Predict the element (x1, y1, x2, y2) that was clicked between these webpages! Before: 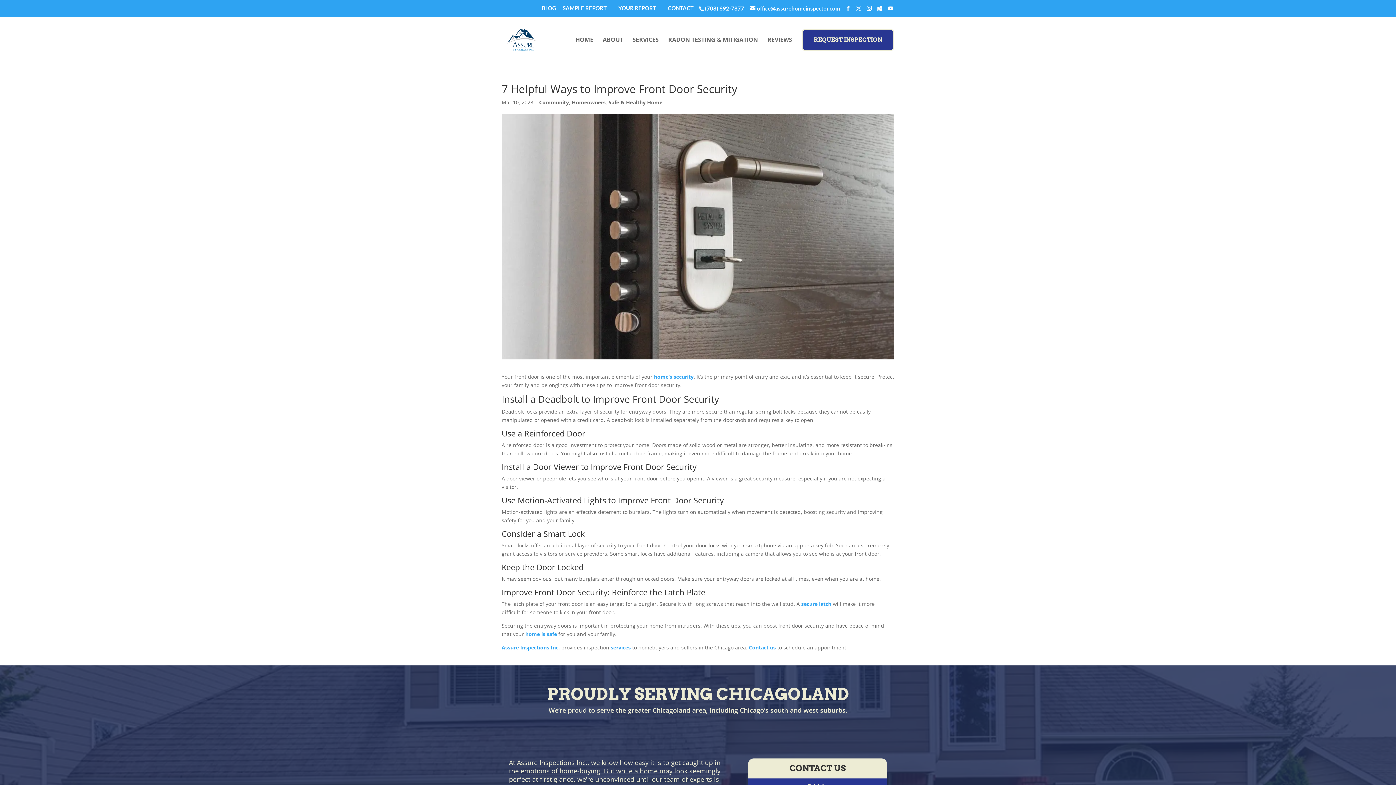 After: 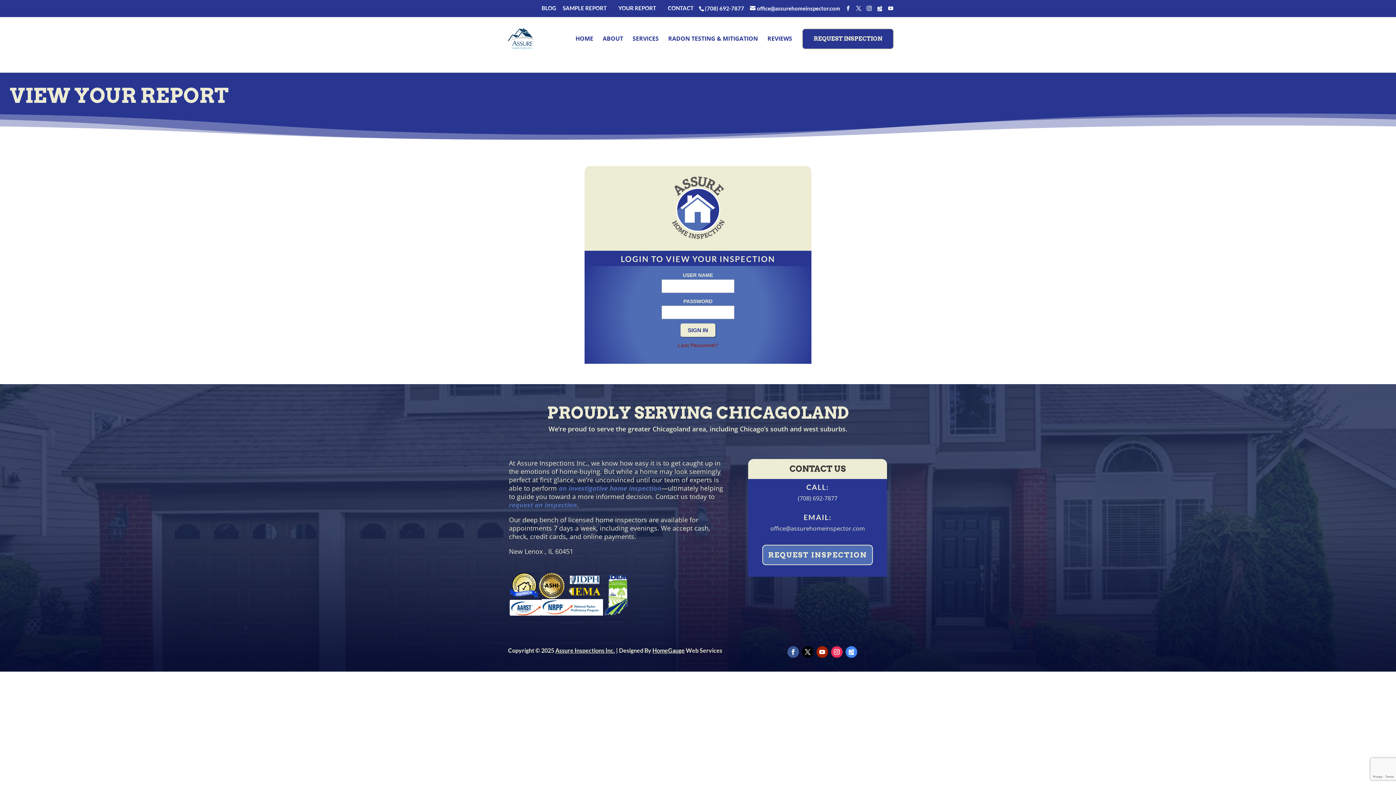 Action: bbox: (618, 5, 661, 15) label: YOUR REPORT